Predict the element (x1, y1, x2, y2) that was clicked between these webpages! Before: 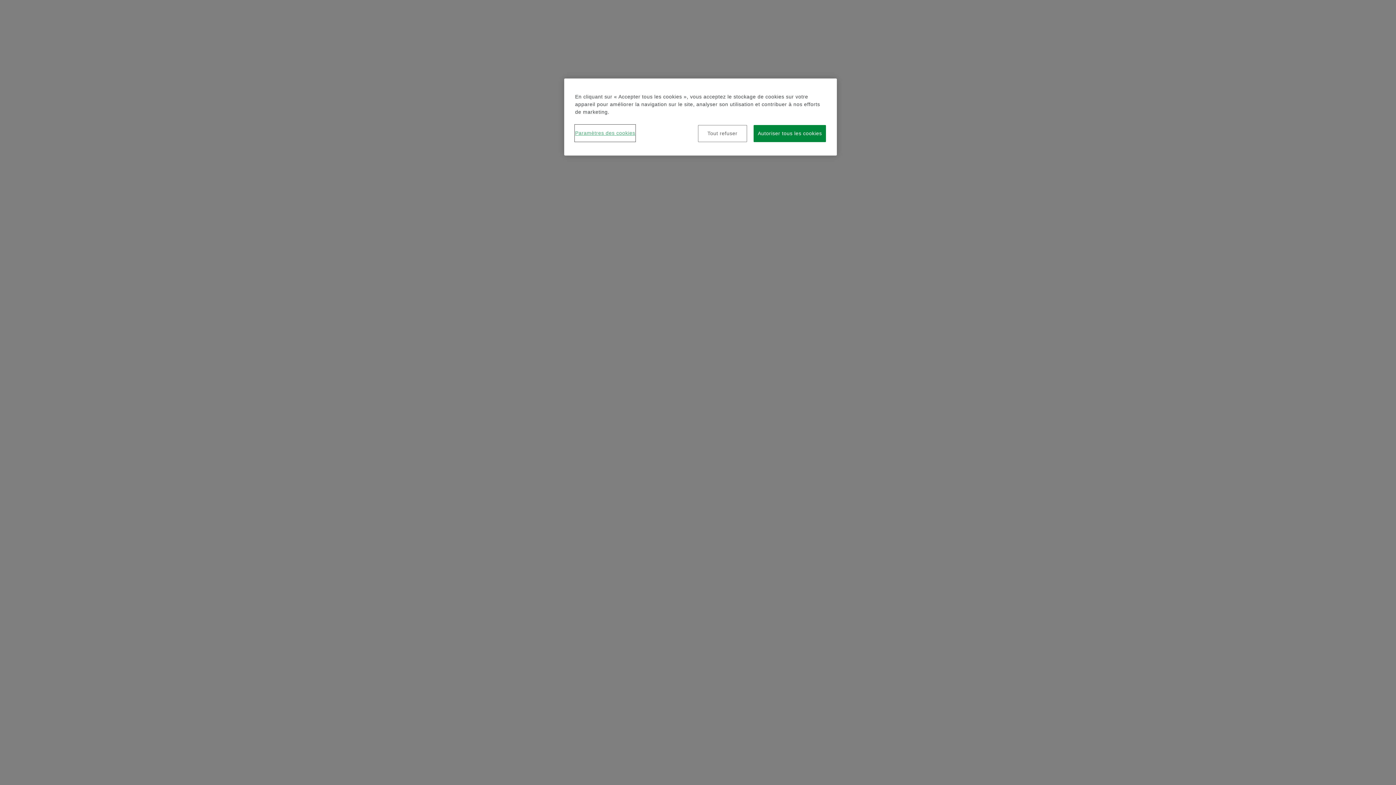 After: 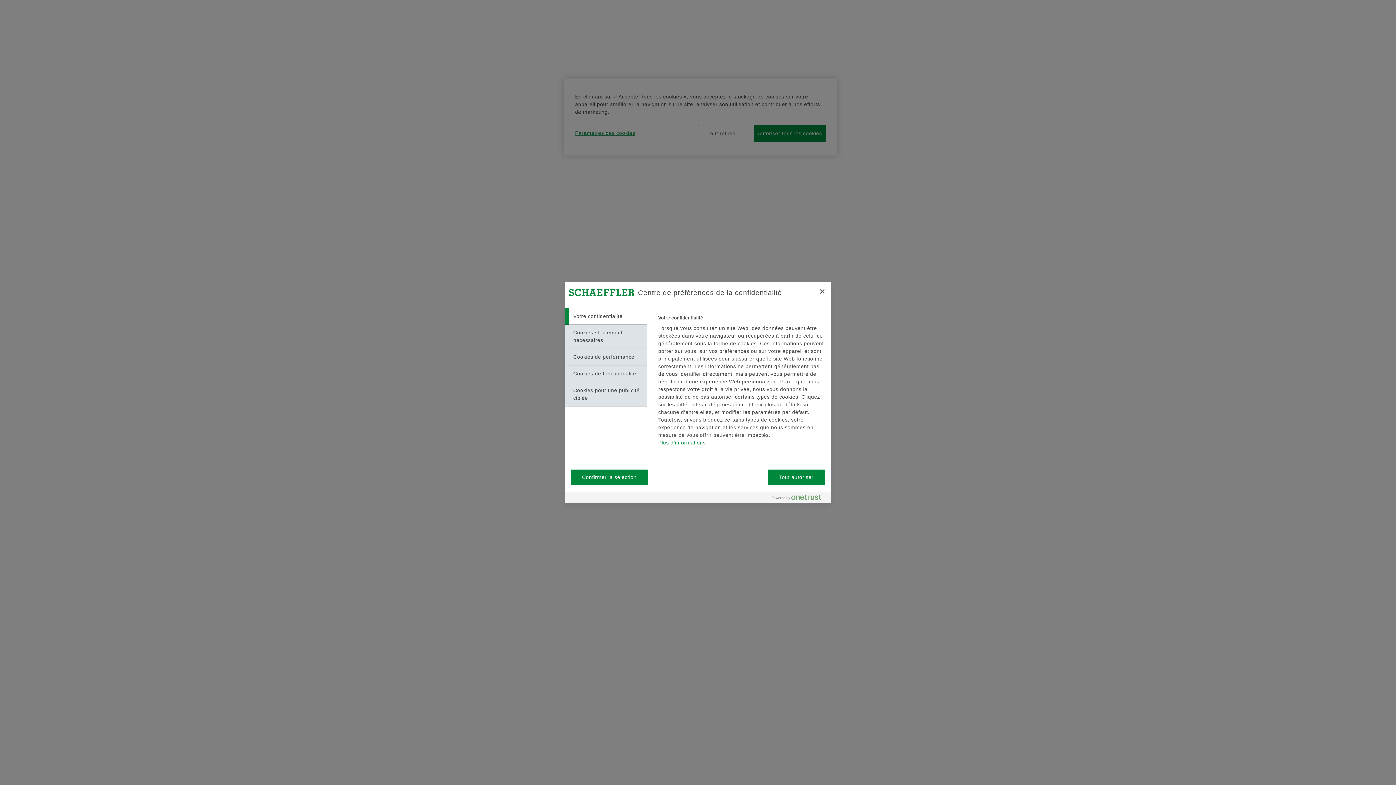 Action: bbox: (575, 125, 635, 141) label: Paramètres des cookies